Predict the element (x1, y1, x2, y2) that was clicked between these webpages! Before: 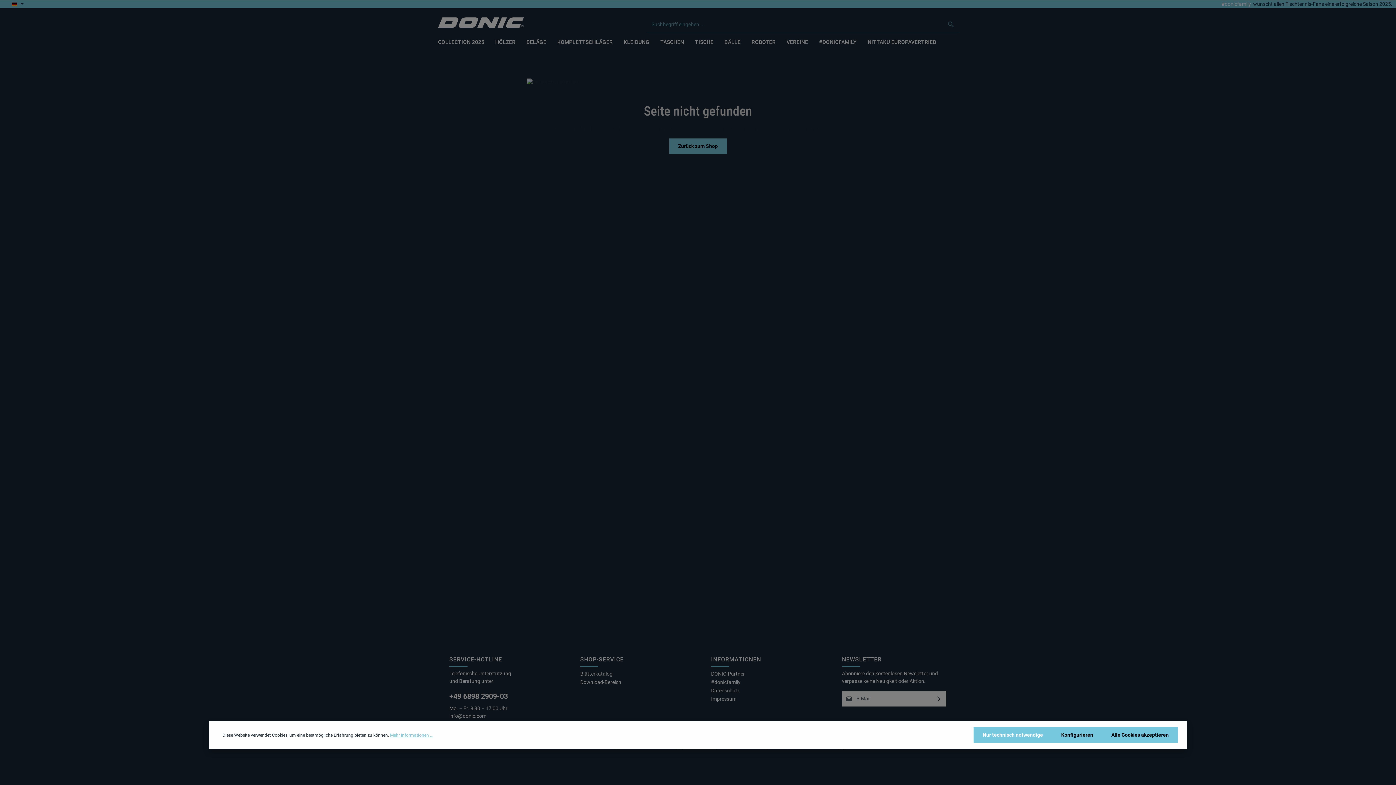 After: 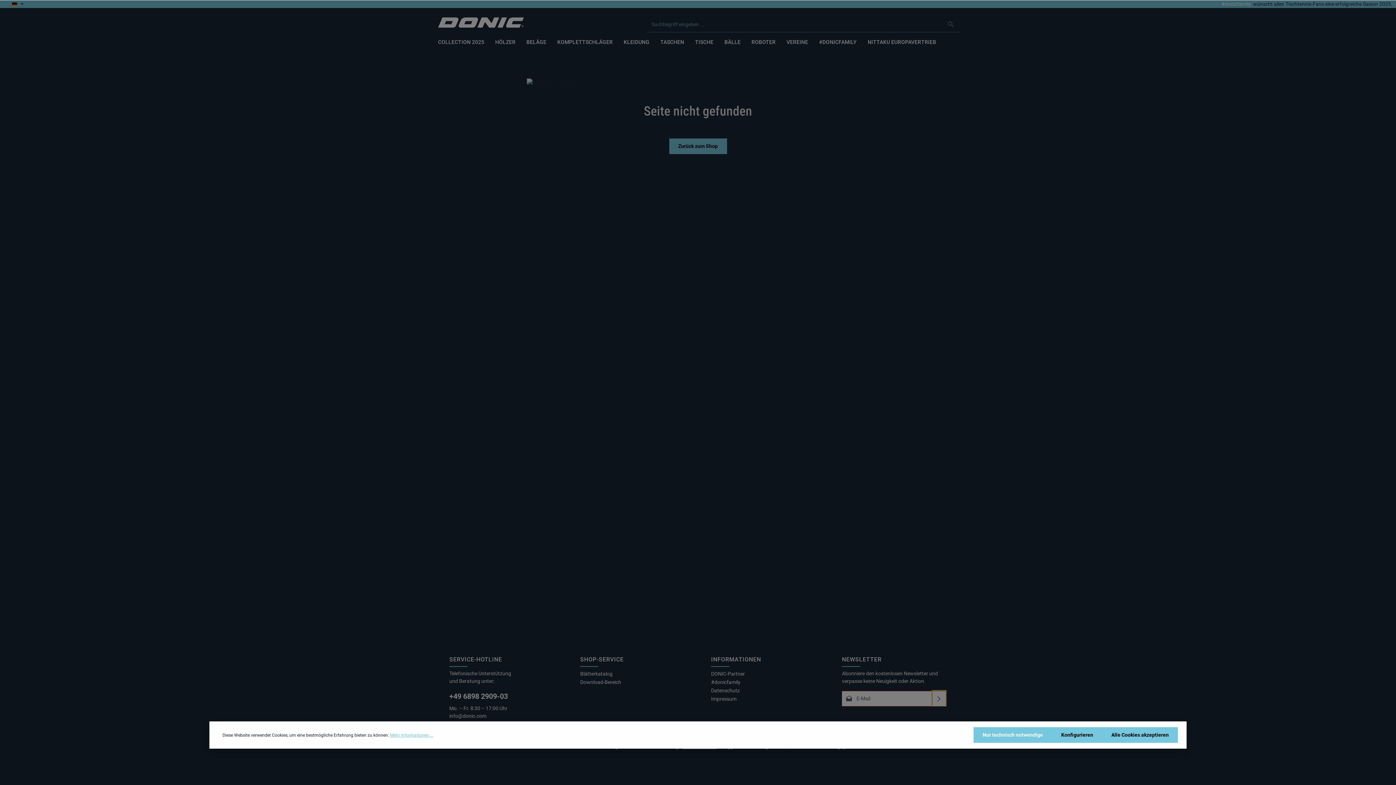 Action: label: Abonnieren bbox: (932, 691, 946, 706)